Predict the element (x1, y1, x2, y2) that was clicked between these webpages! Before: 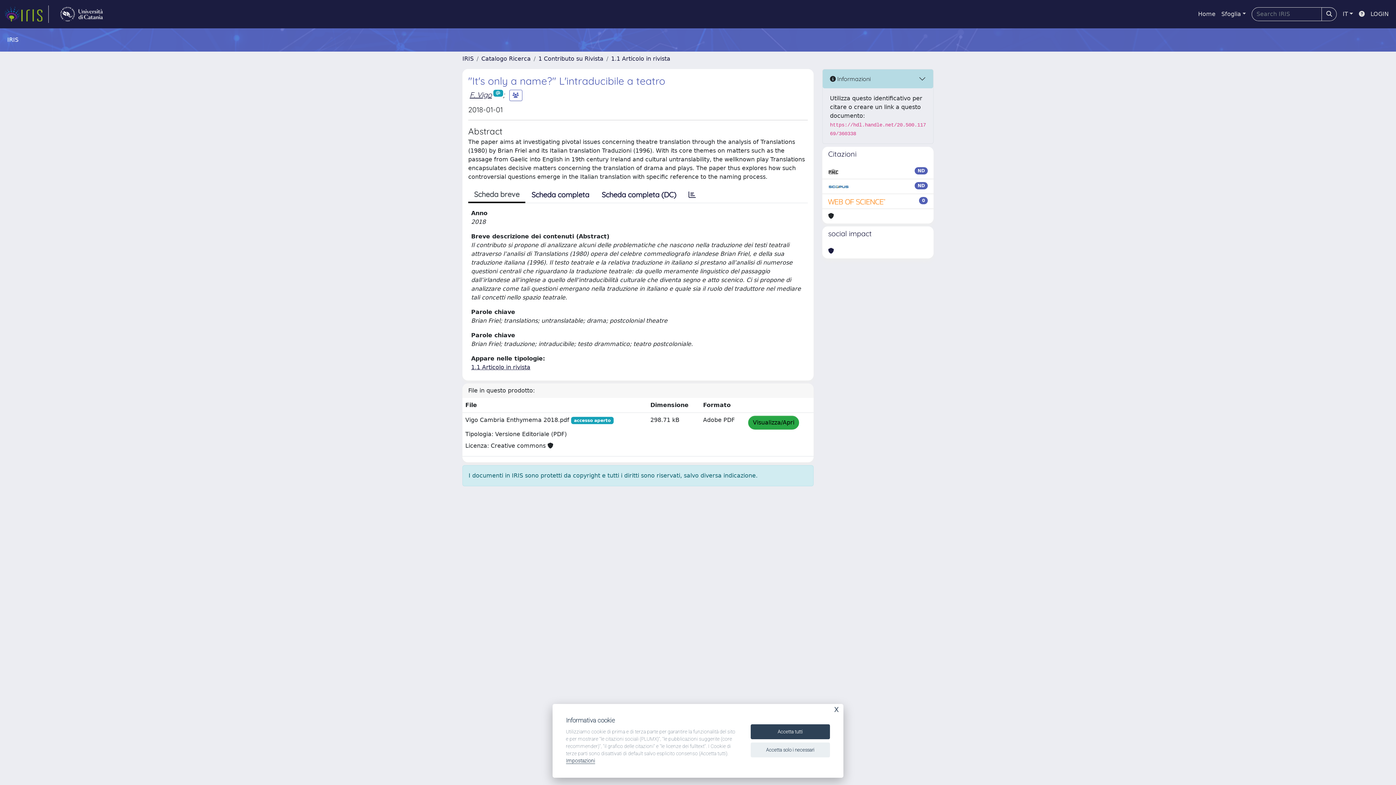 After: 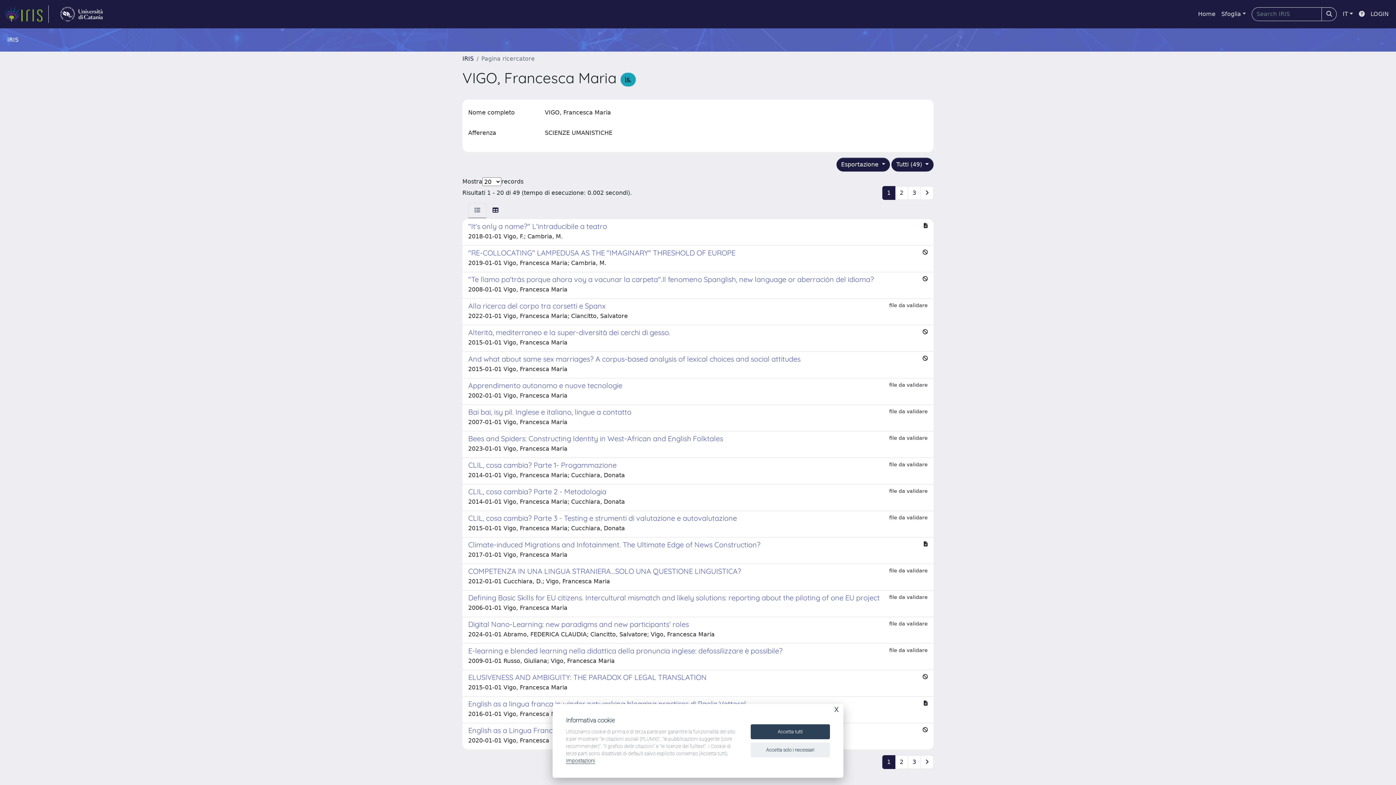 Action: bbox: (469, 90, 492, 99) label: F. Vigo